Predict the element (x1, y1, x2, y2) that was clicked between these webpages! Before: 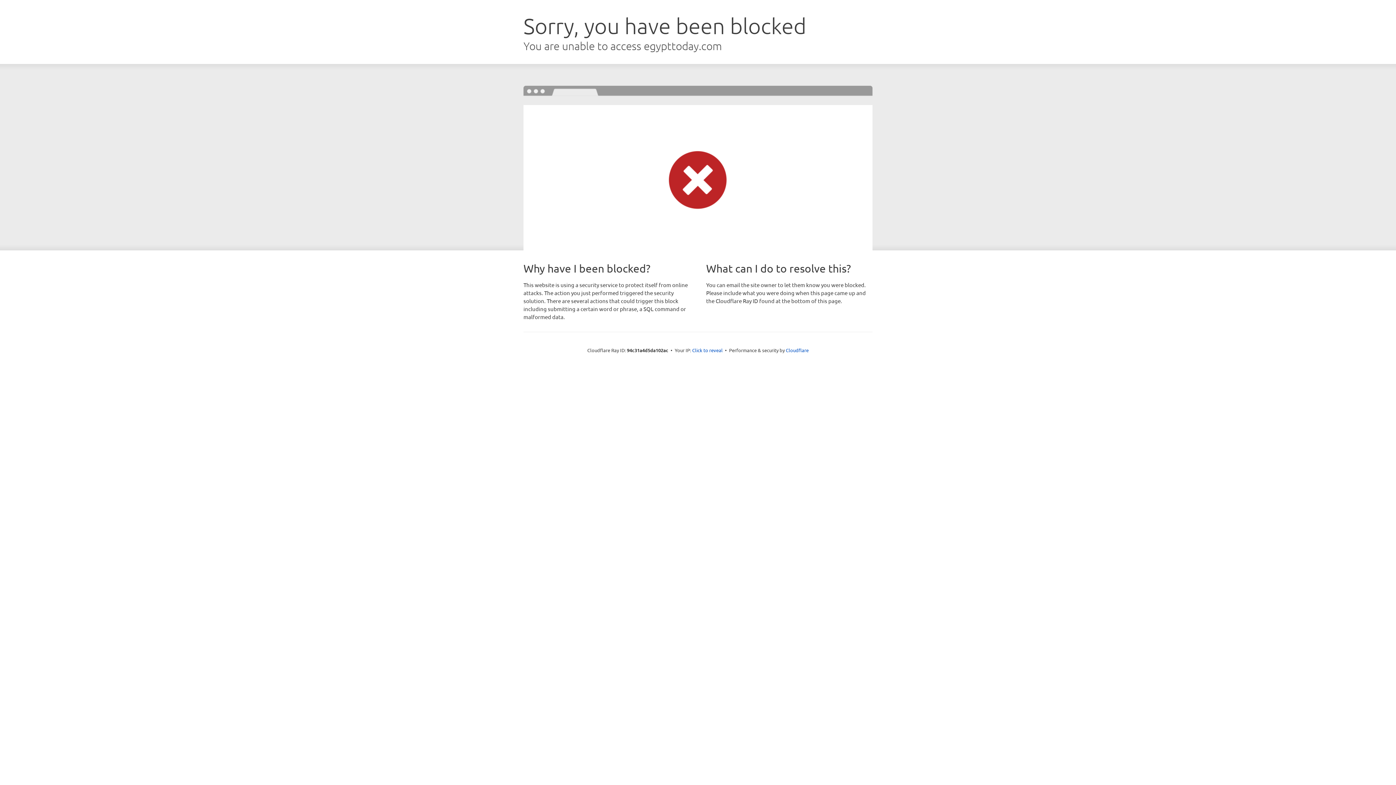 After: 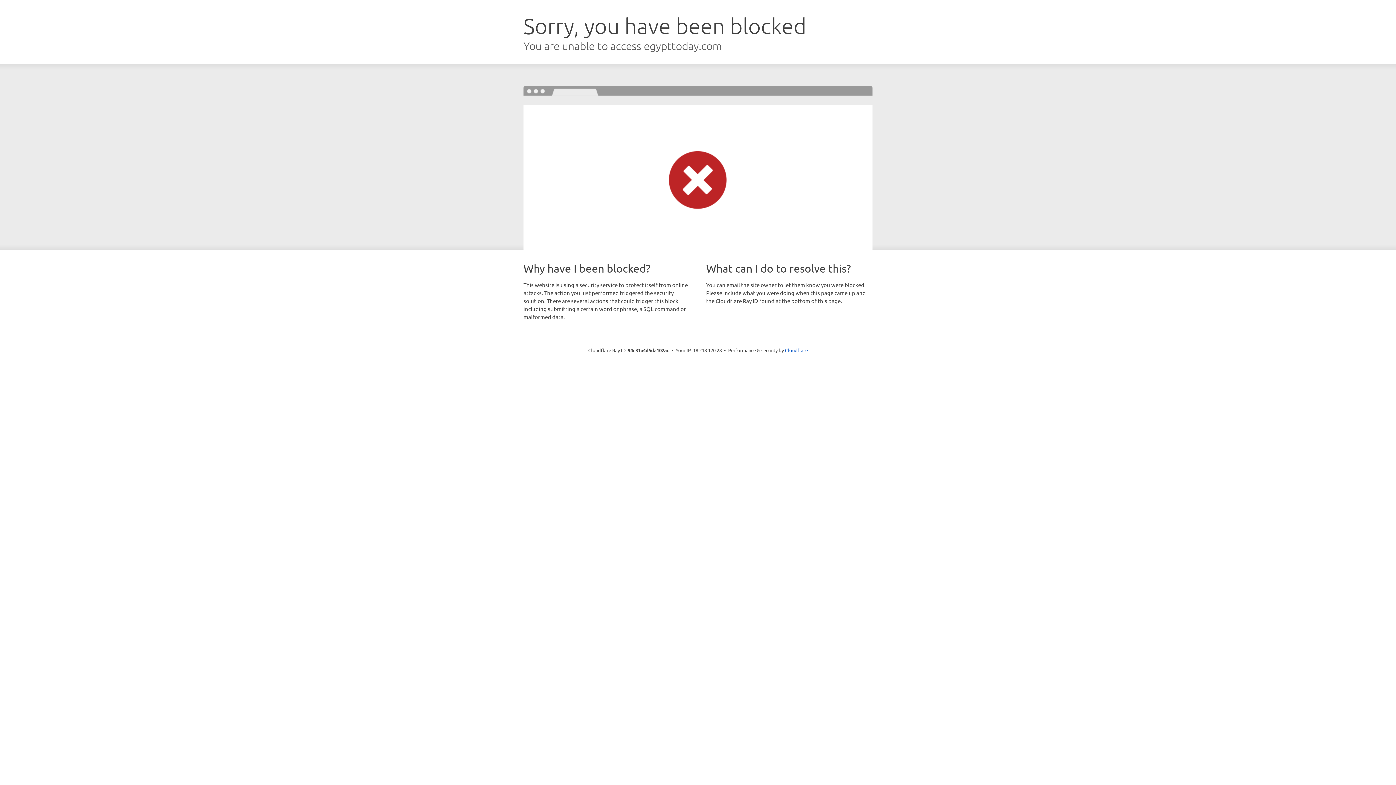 Action: bbox: (692, 346, 722, 353) label: Click to reveal